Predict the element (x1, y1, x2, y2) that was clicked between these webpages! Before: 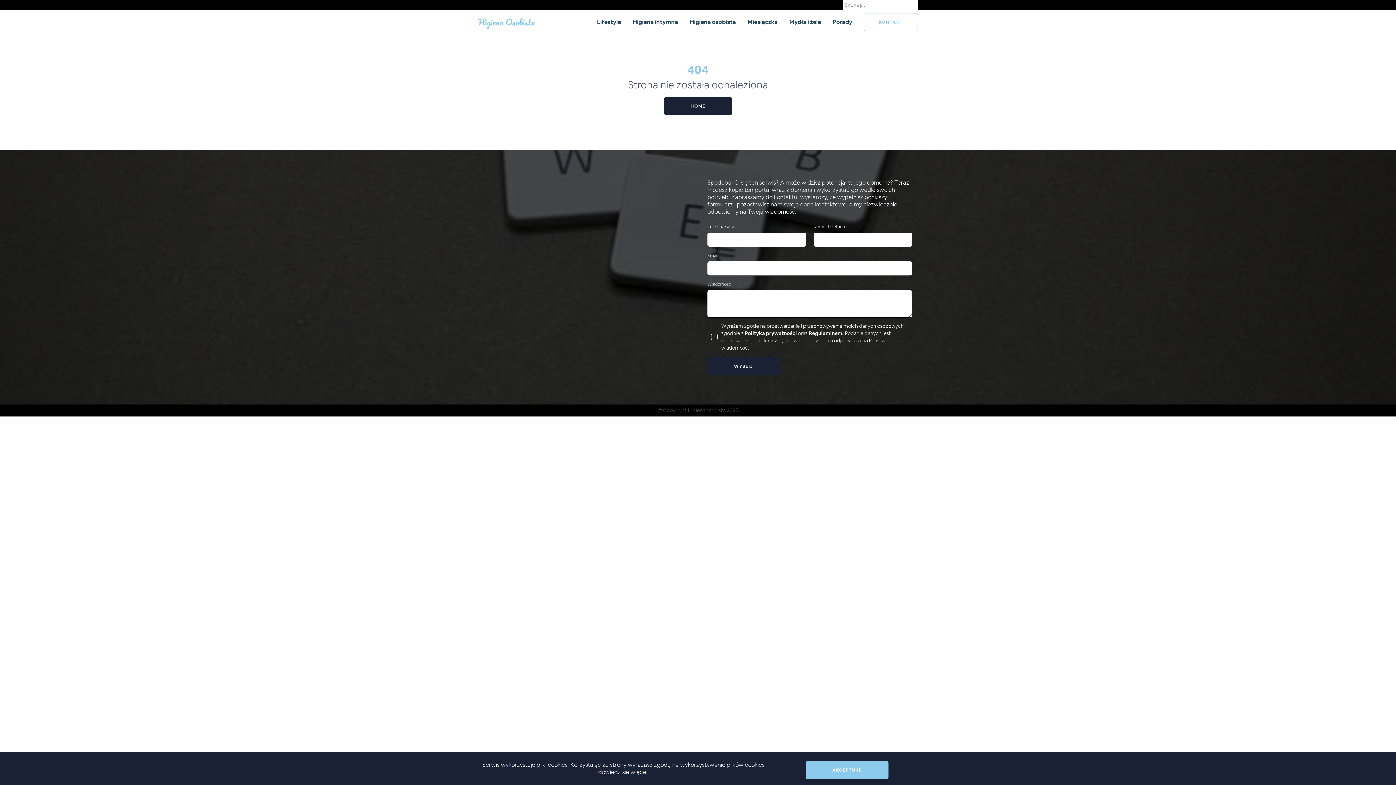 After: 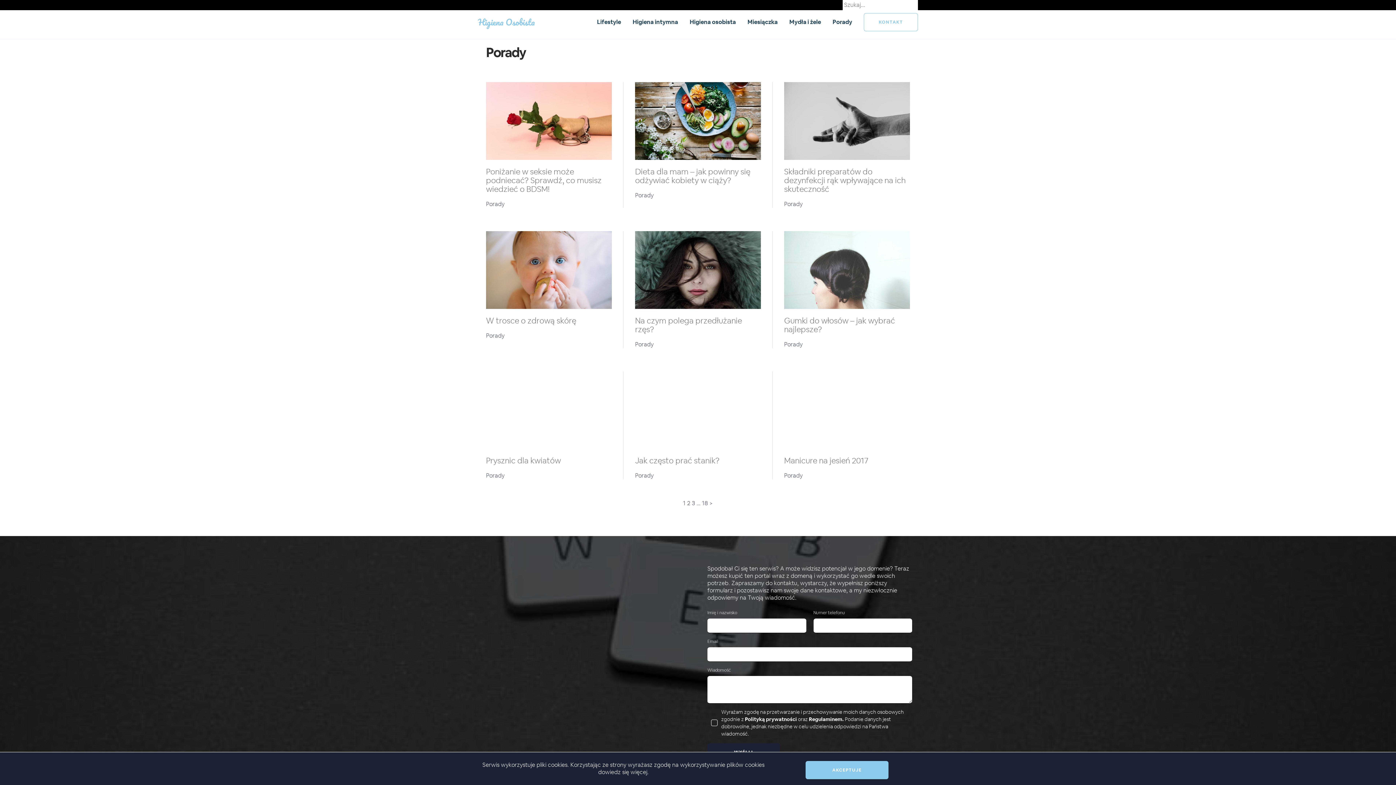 Action: label: Porady bbox: (832, 18, 852, 25)